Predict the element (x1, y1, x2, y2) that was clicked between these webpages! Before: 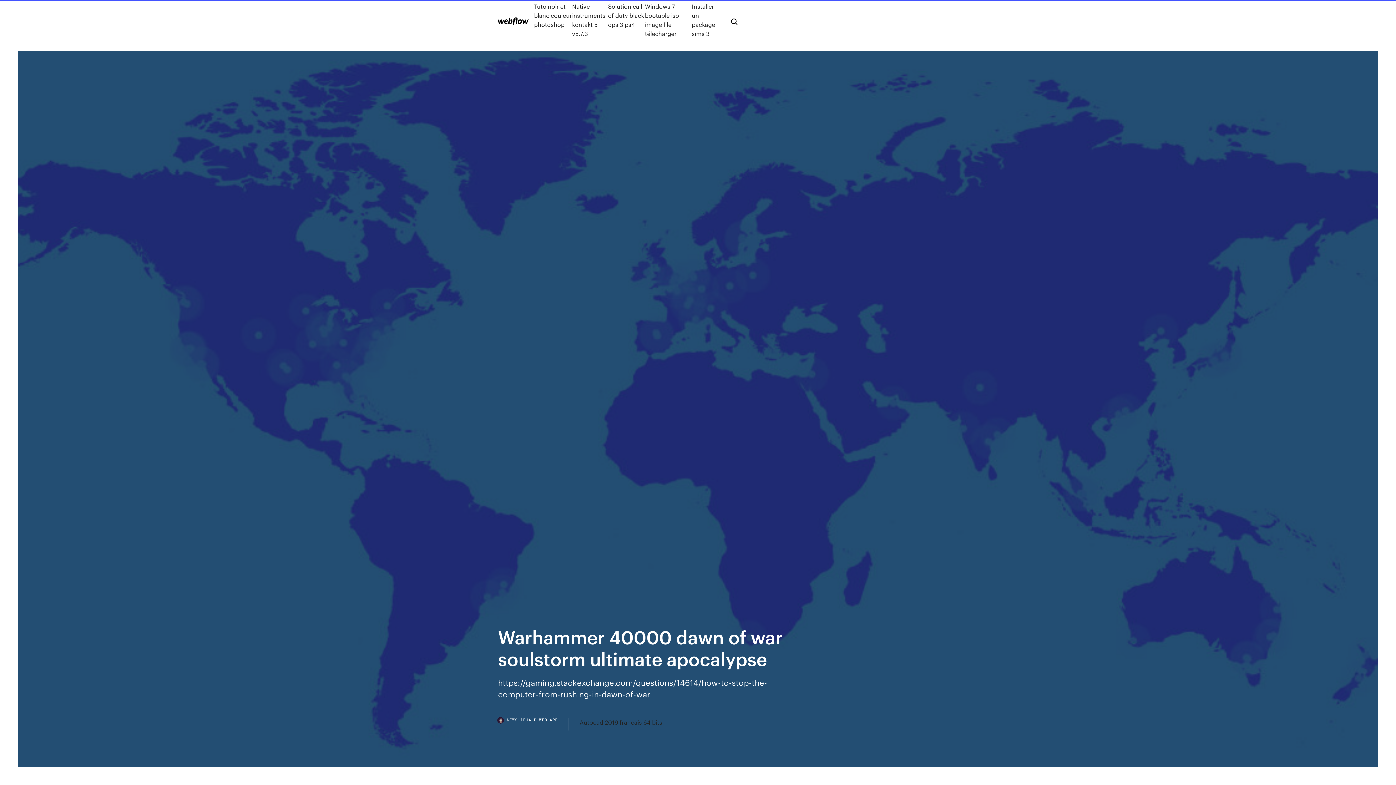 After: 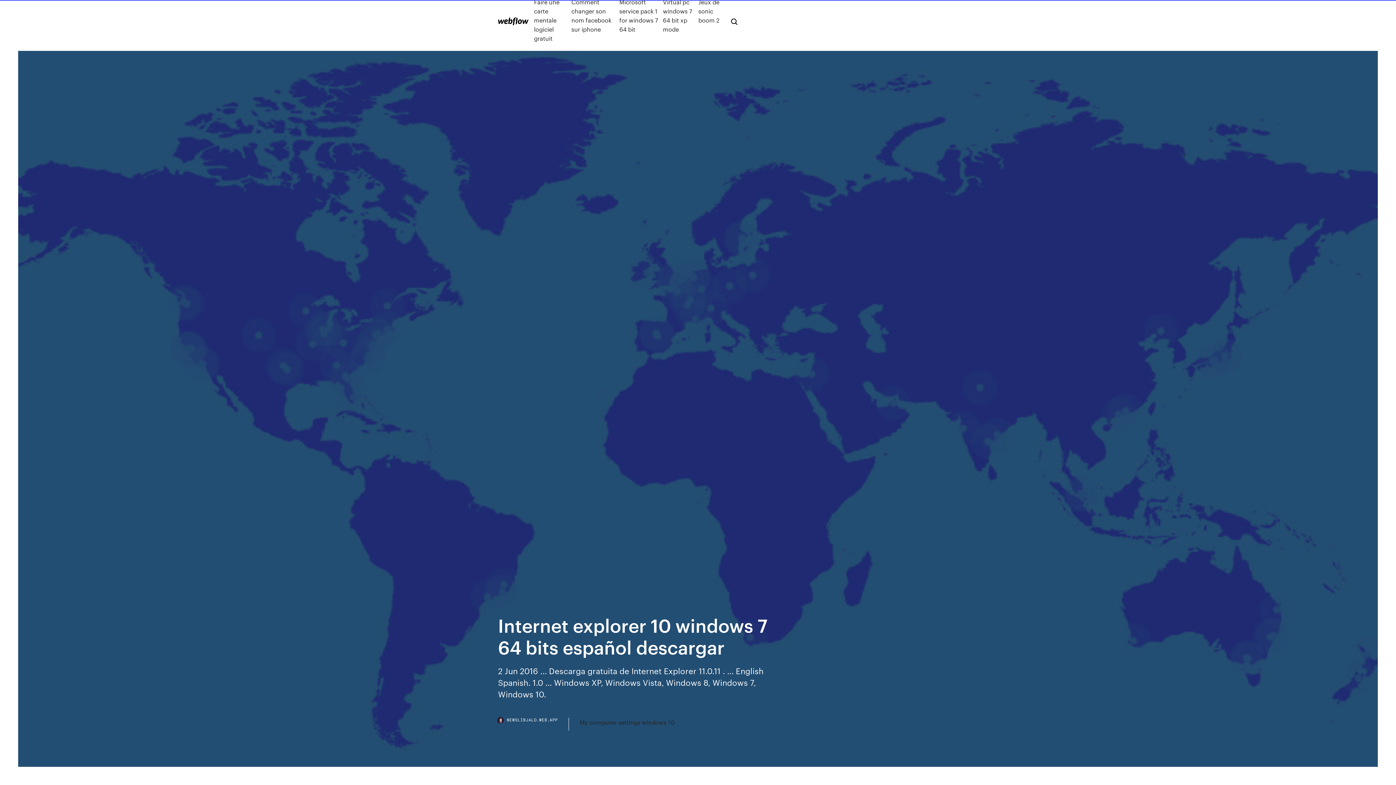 Action: bbox: (498, 17, 528, 25)